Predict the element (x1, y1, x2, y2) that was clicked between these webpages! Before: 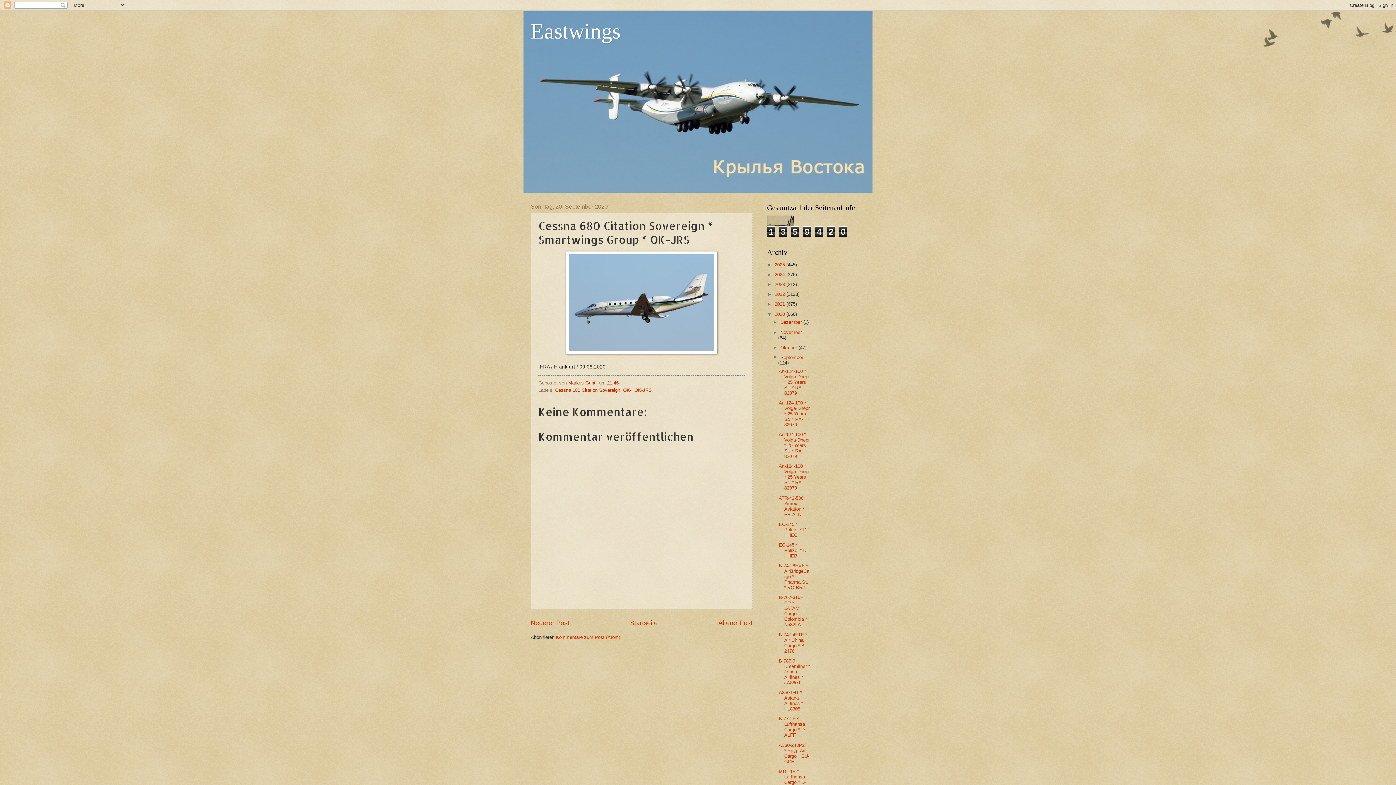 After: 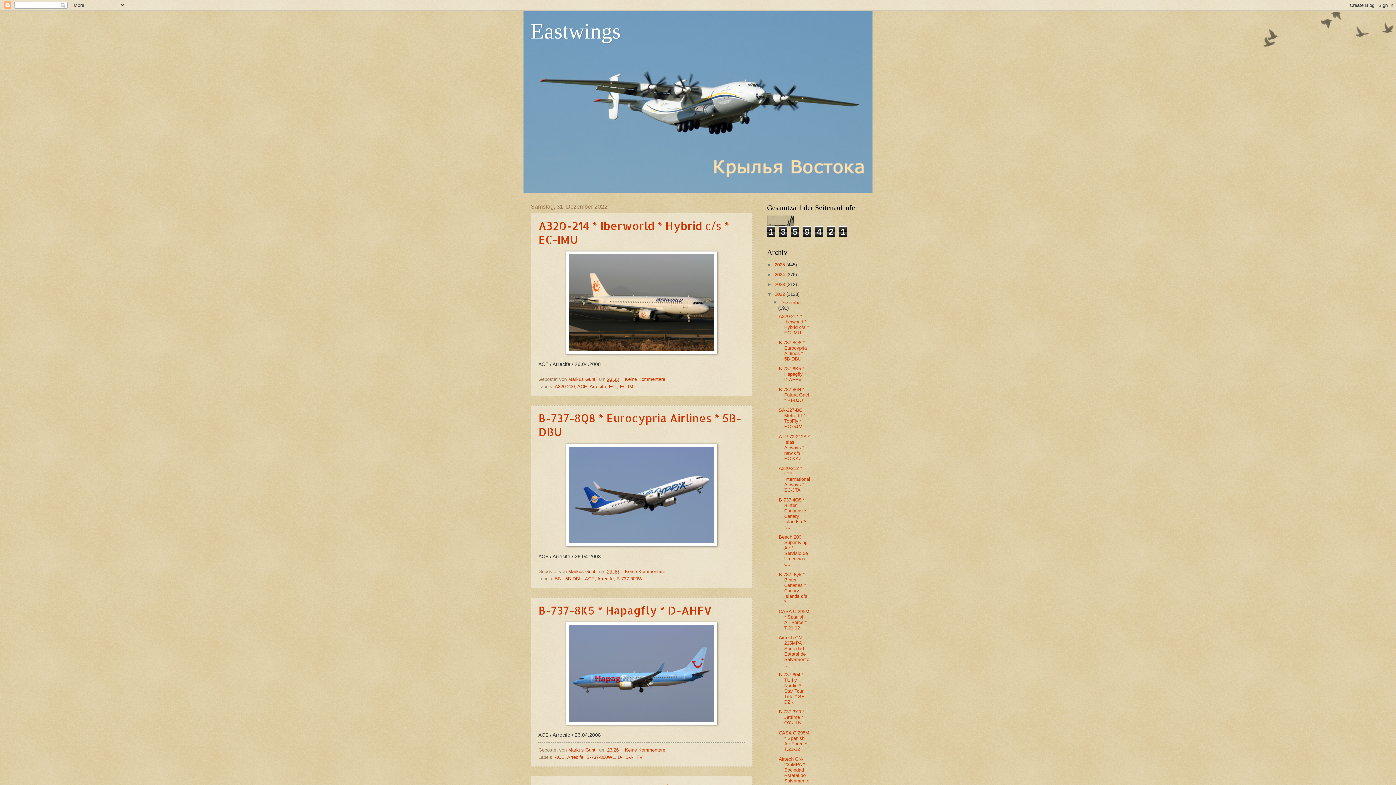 Action: label: 2022  bbox: (774, 291, 786, 297)